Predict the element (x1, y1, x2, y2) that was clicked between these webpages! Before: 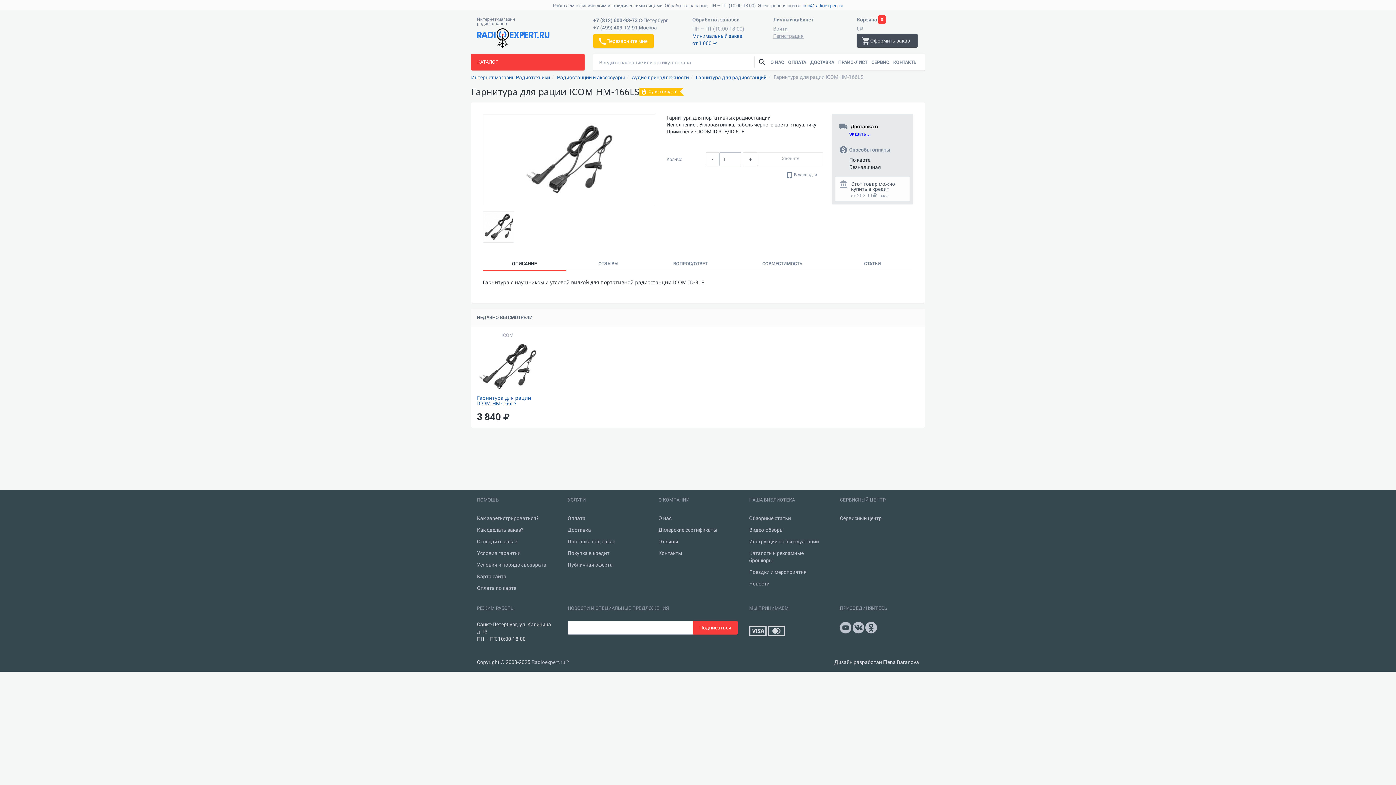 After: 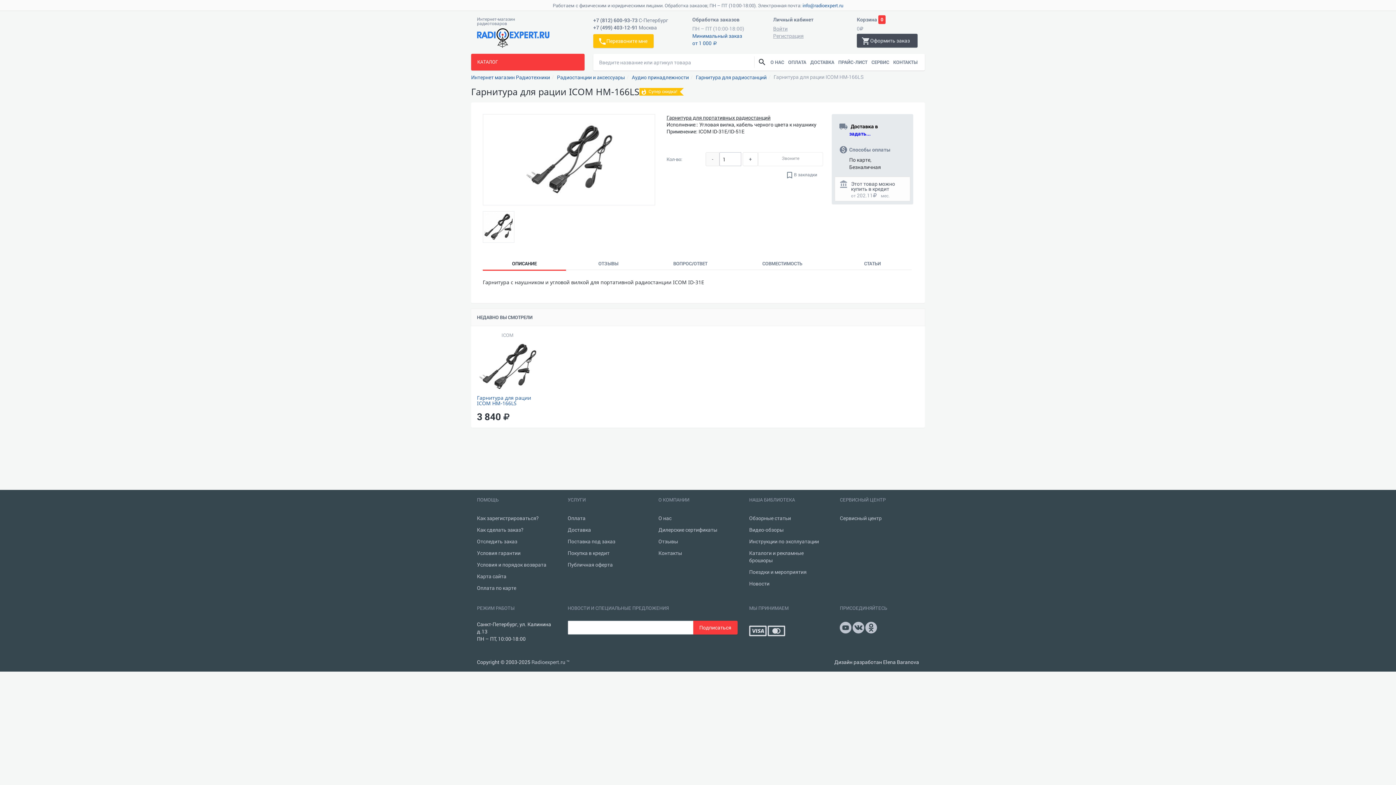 Action: label: - bbox: (705, 152, 719, 166)